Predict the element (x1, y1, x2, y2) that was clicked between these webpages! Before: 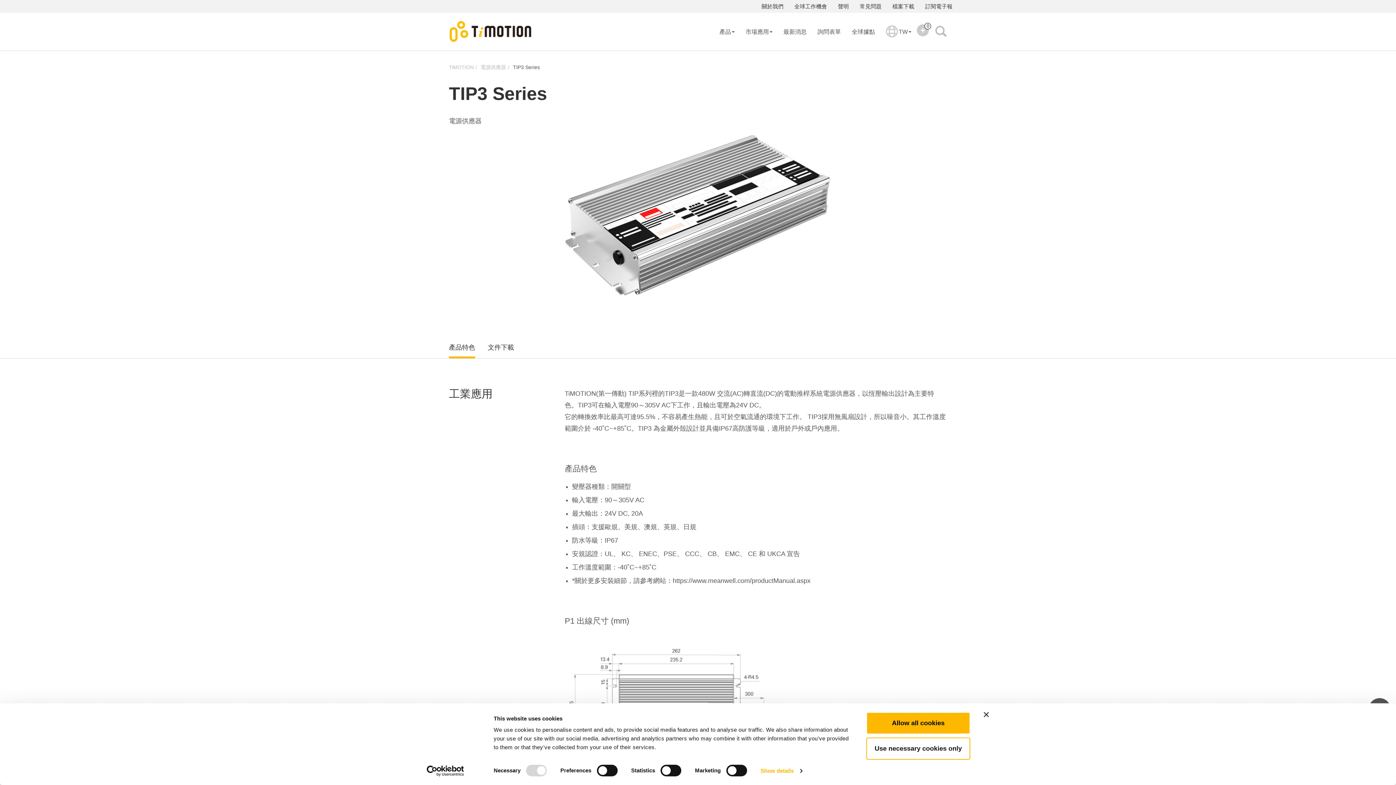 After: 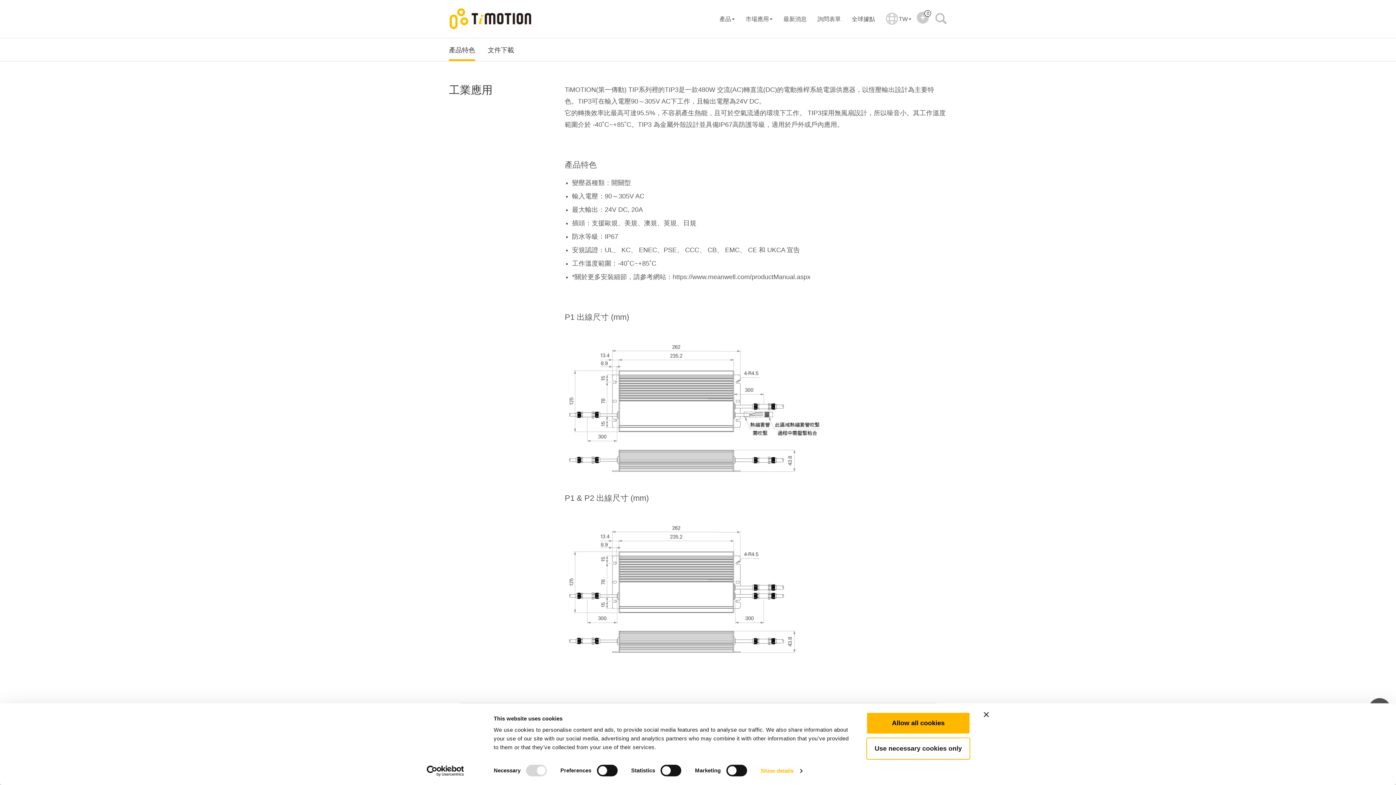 Action: bbox: (449, 343, 475, 356) label: 產品特色